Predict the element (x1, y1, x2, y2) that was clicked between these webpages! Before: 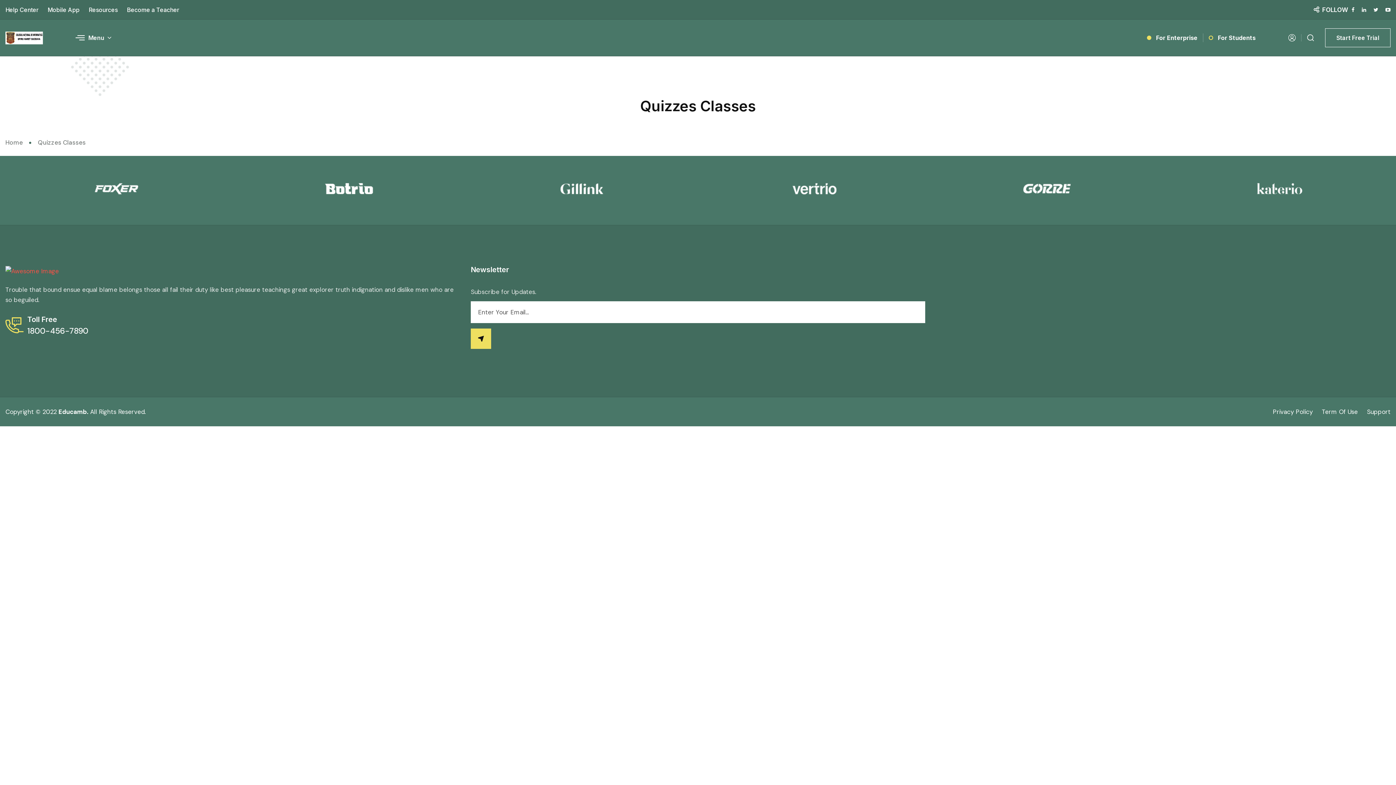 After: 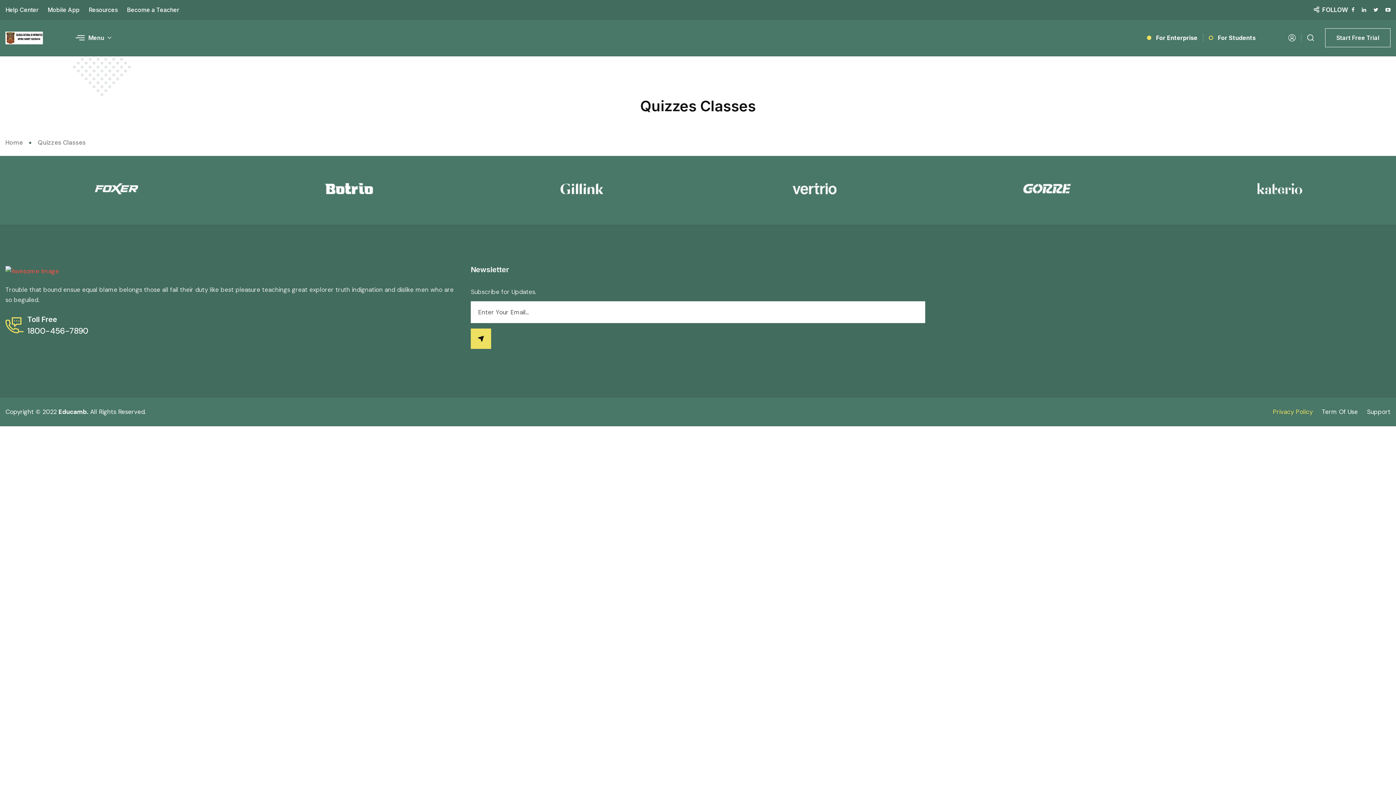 Action: label: Privacy Policy bbox: (1273, 408, 1313, 416)